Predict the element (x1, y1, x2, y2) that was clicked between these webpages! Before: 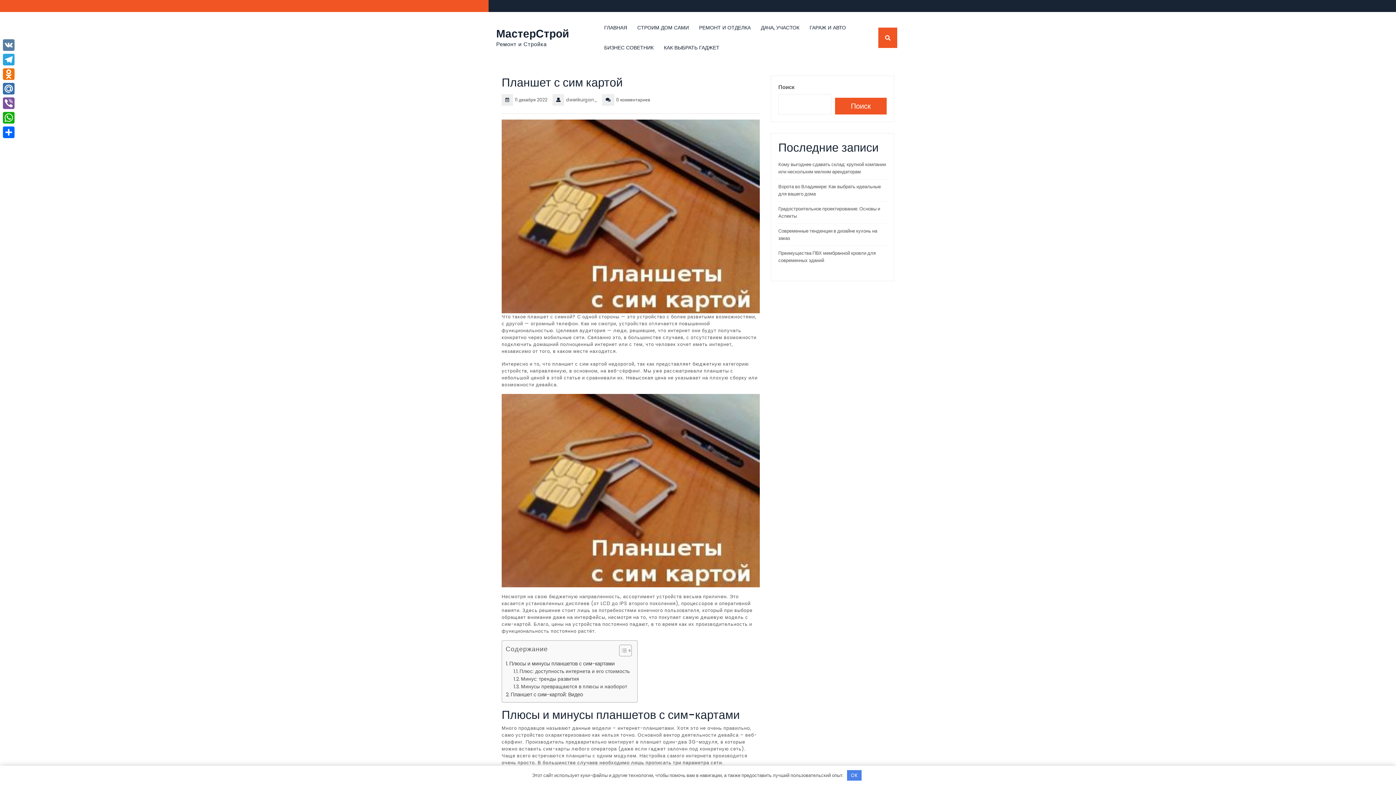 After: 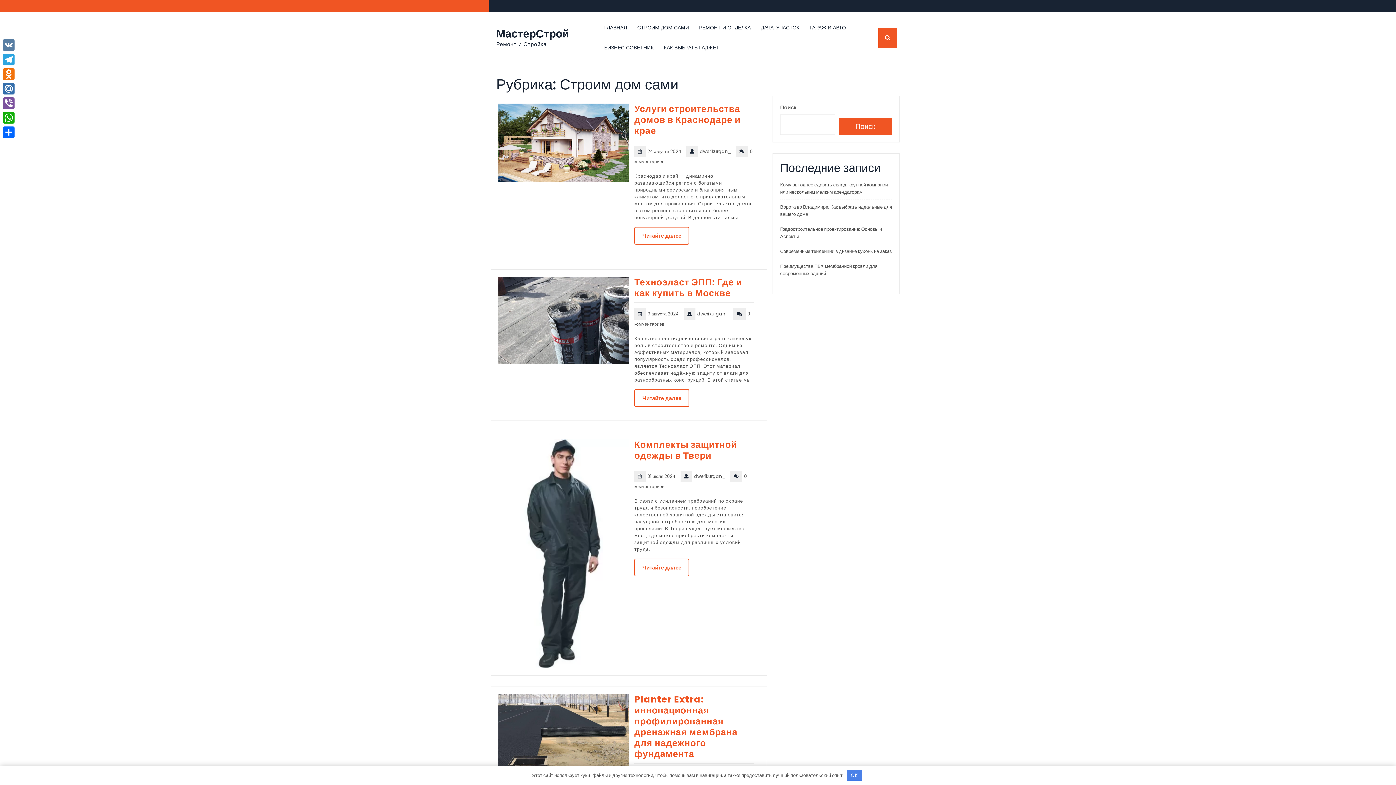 Action: bbox: (637, 24, 689, 31) label: СТРОИМ ДОМ САМИ